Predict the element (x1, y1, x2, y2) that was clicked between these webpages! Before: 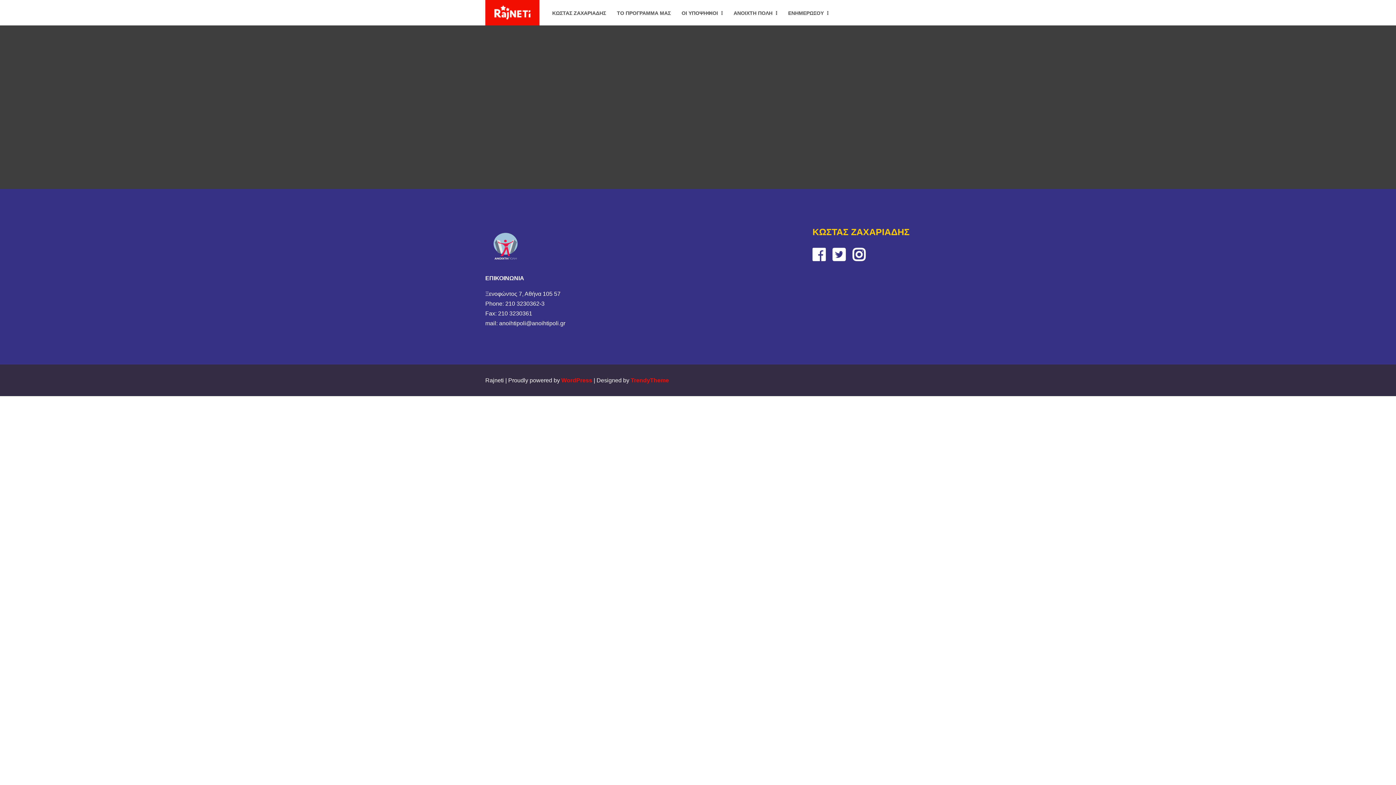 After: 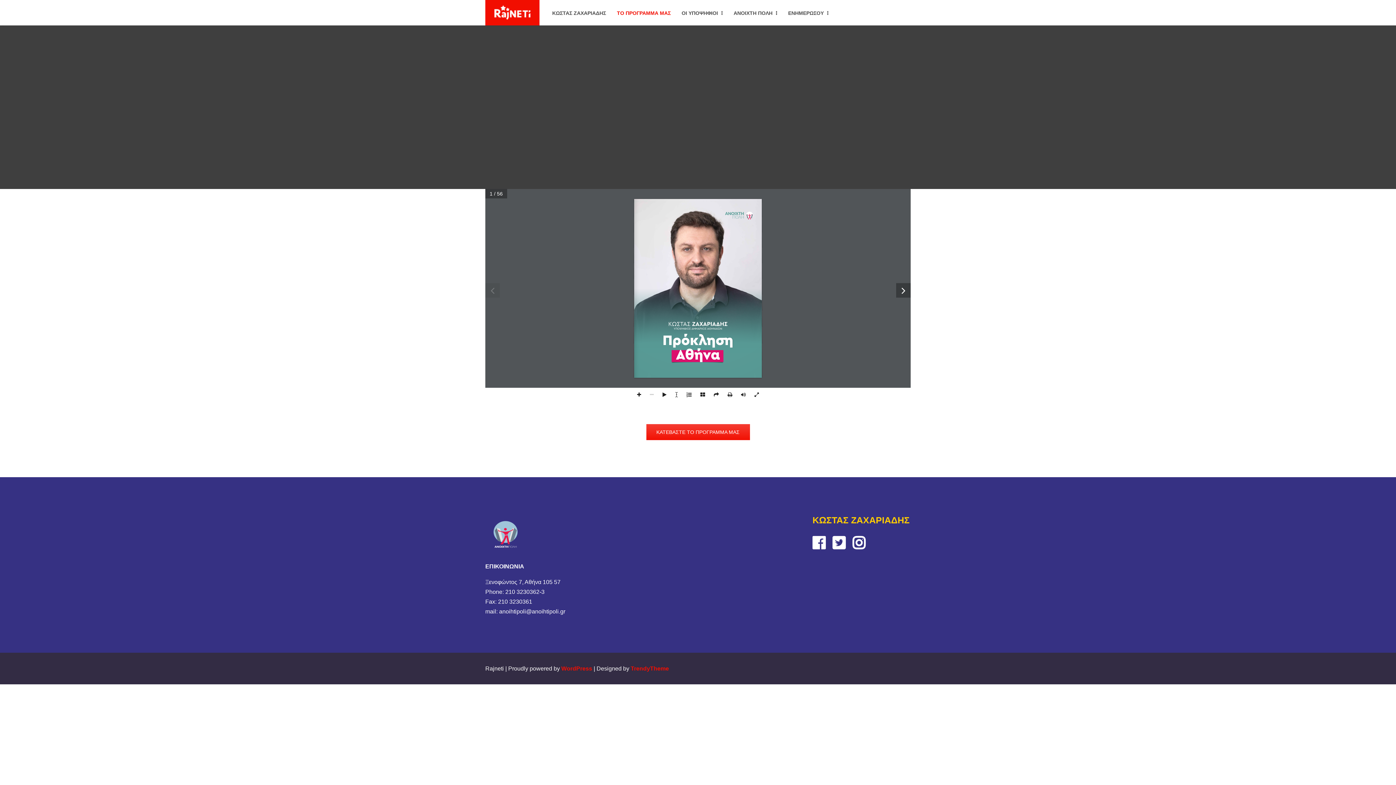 Action: bbox: (617, 2, 670, 23) label: ΤΟ ΠΡΟΓΡΑΜΜΑ ΜΑΣ